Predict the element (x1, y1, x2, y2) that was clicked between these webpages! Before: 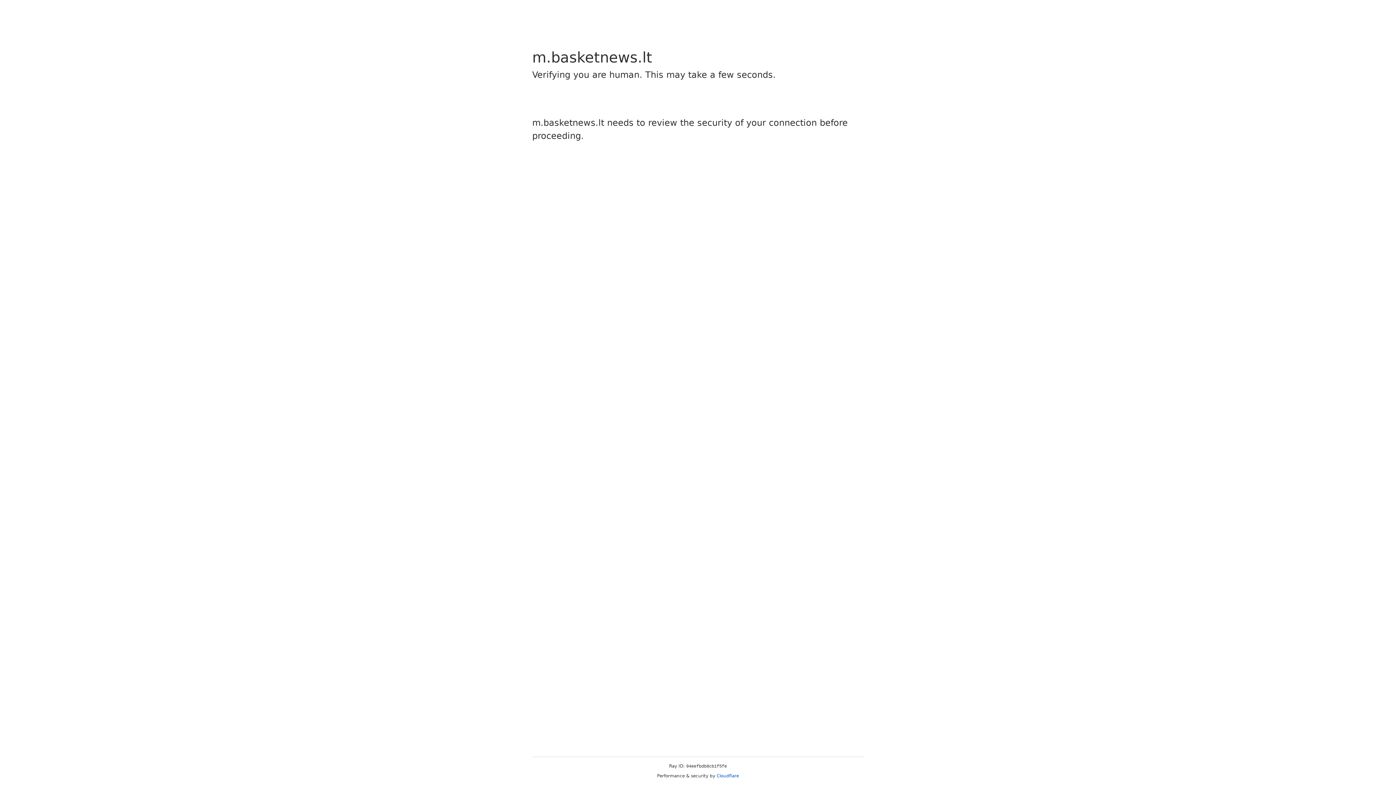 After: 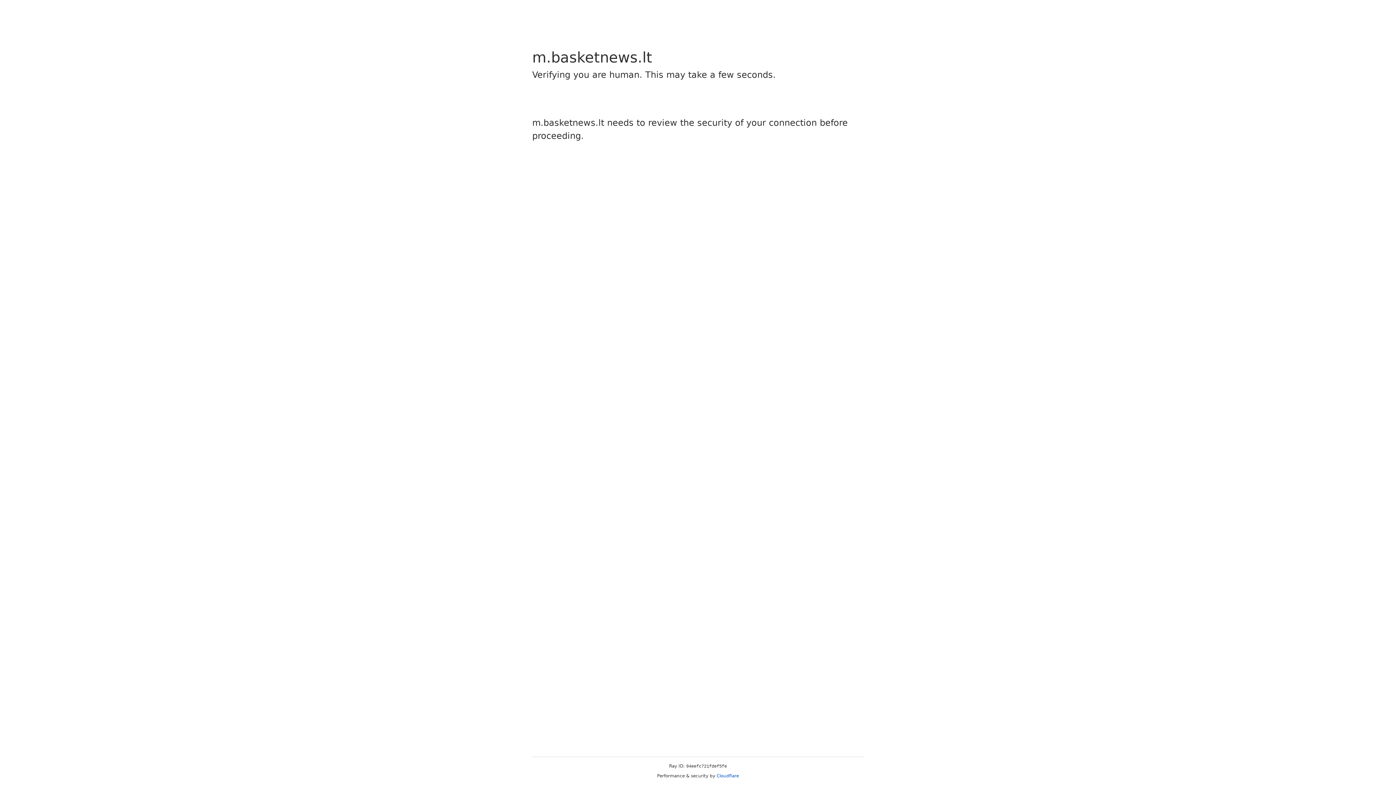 Action: label: Cloudflare bbox: (716, 773, 739, 778)